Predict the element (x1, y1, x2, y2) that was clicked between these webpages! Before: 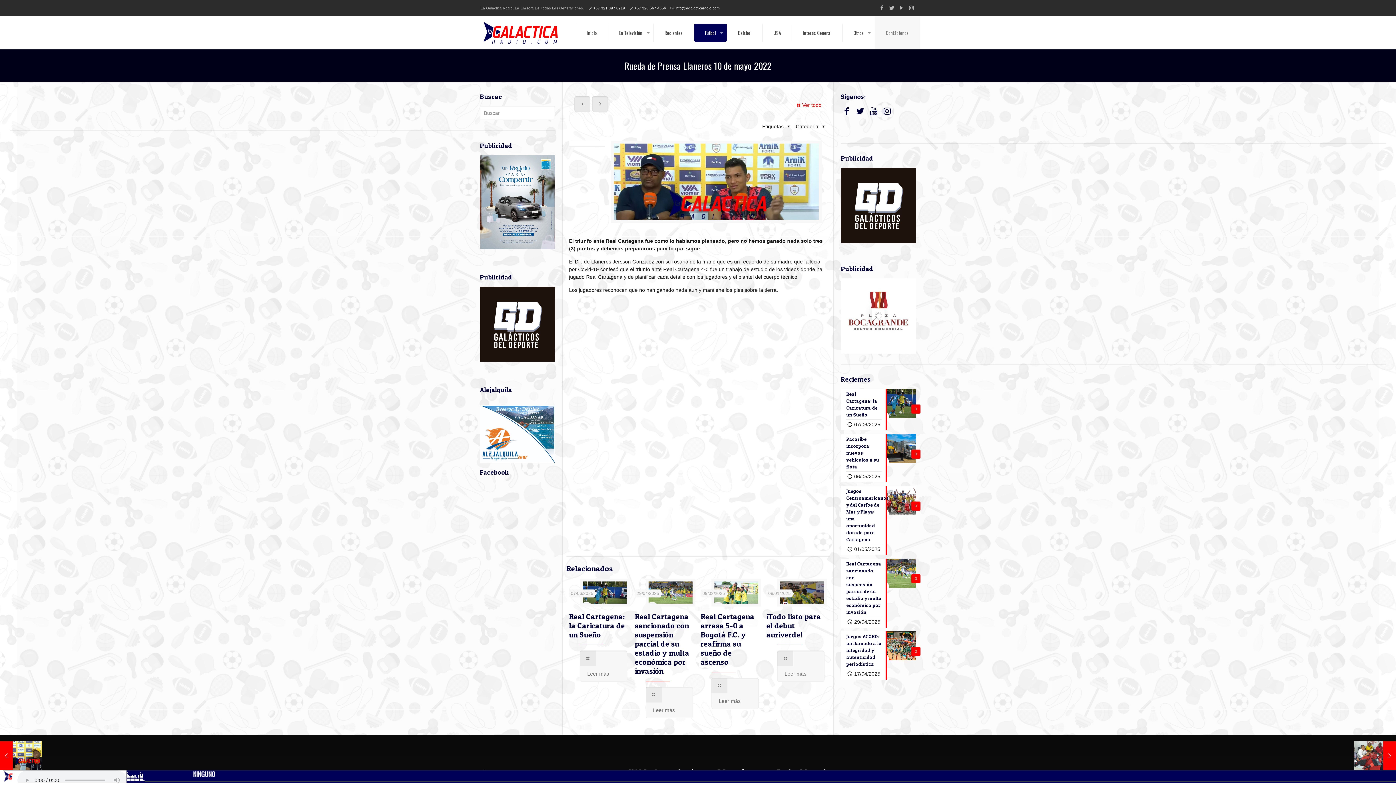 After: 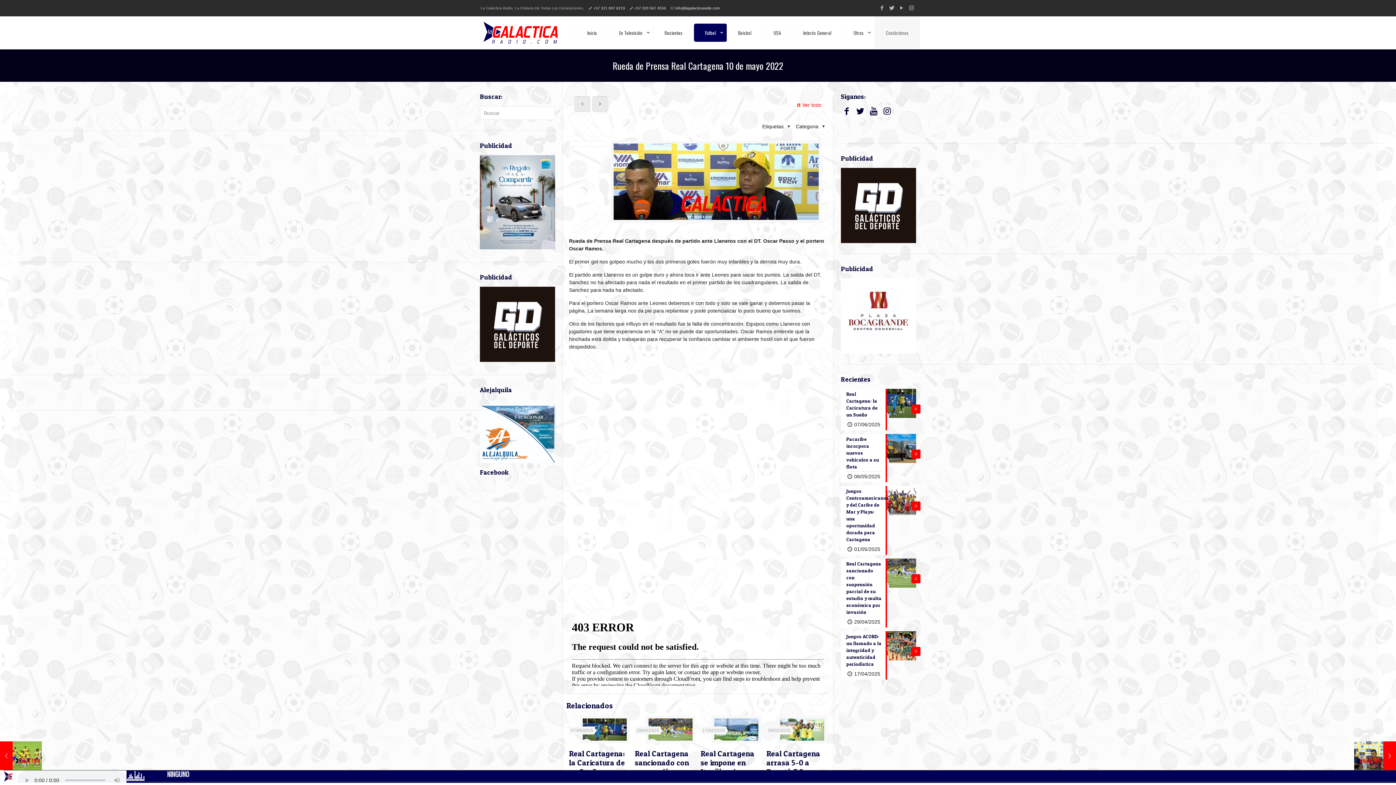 Action: label: Rueda de Prensa Real Cartagena 10 de mayo 2022
11/05/2022 bbox: (0, 741, 41, 770)